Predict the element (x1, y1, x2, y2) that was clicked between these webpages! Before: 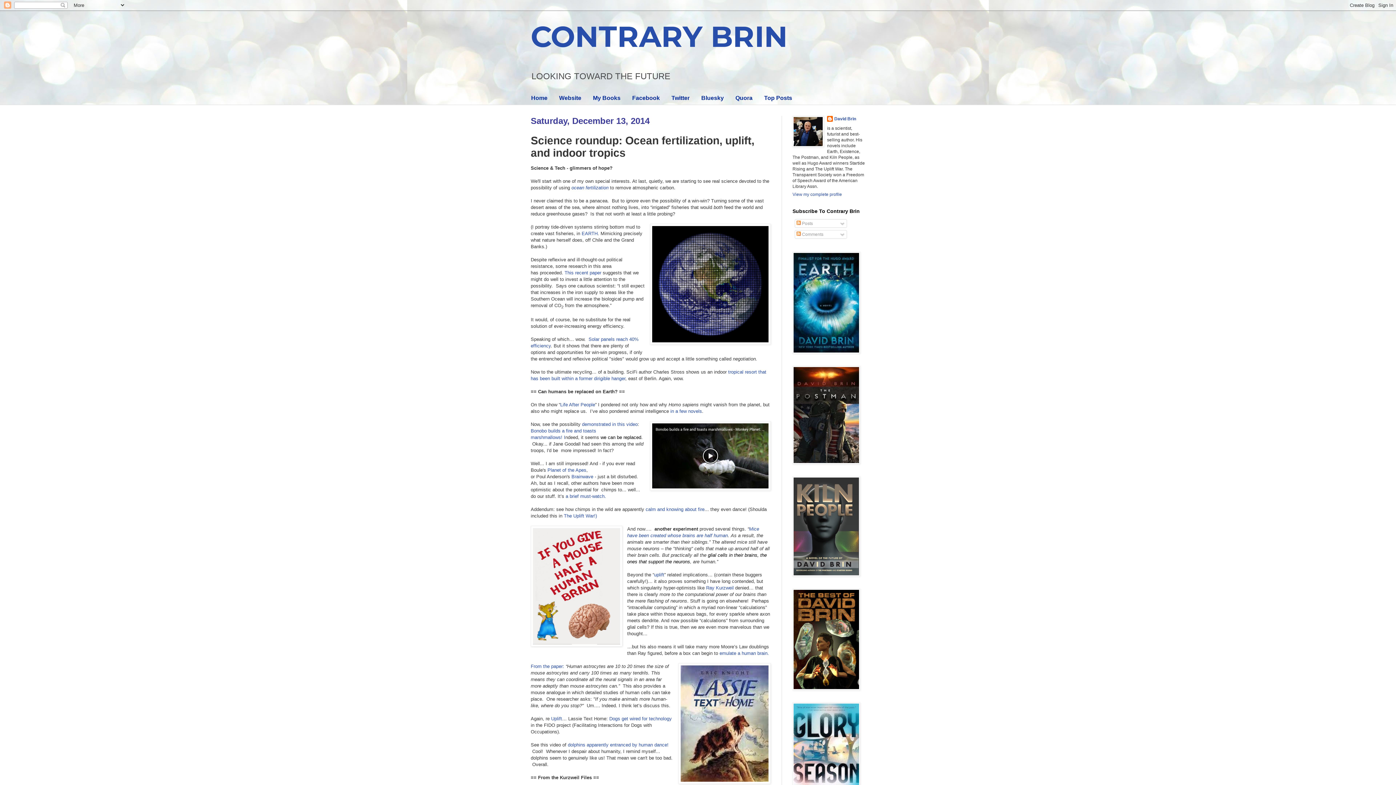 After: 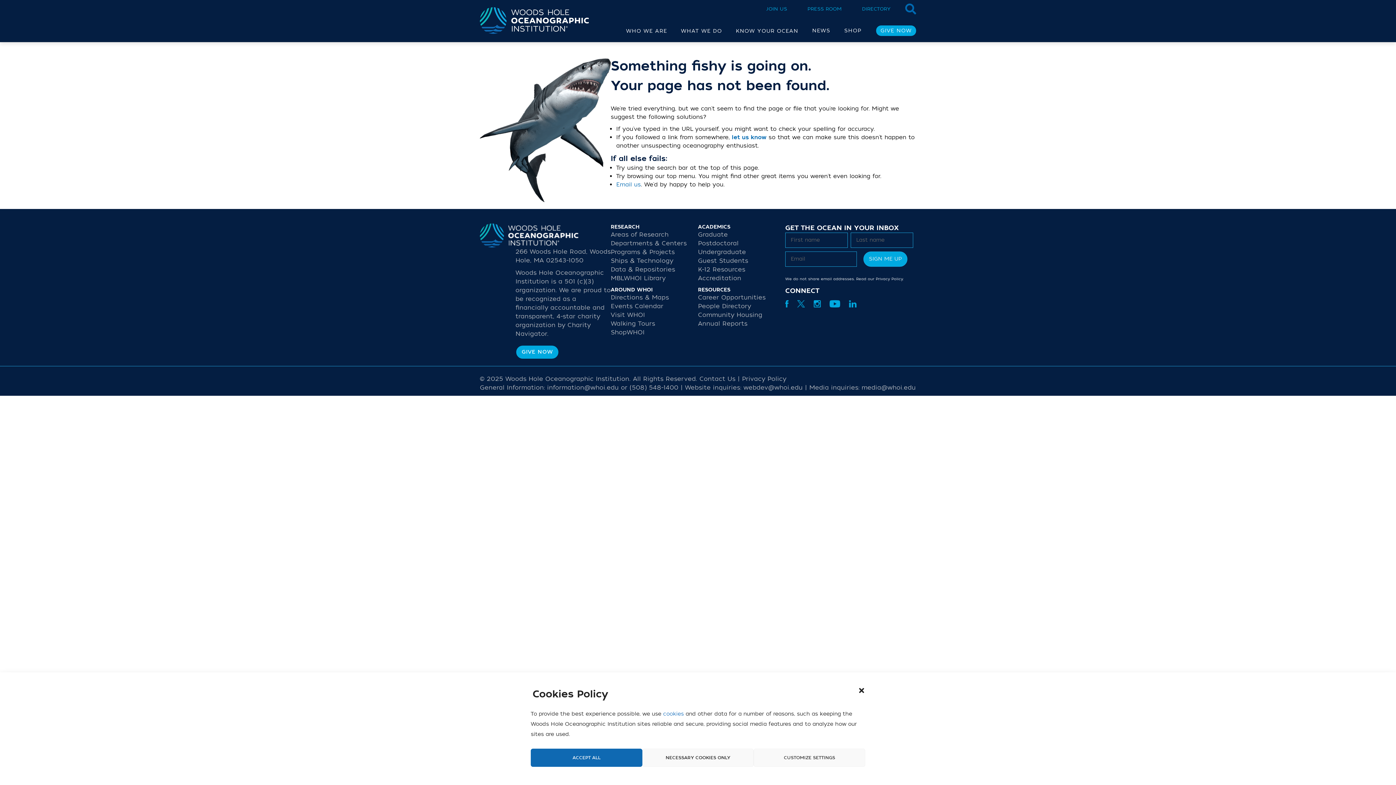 Action: bbox: (571, 185, 608, 190) label: ocean fertilization